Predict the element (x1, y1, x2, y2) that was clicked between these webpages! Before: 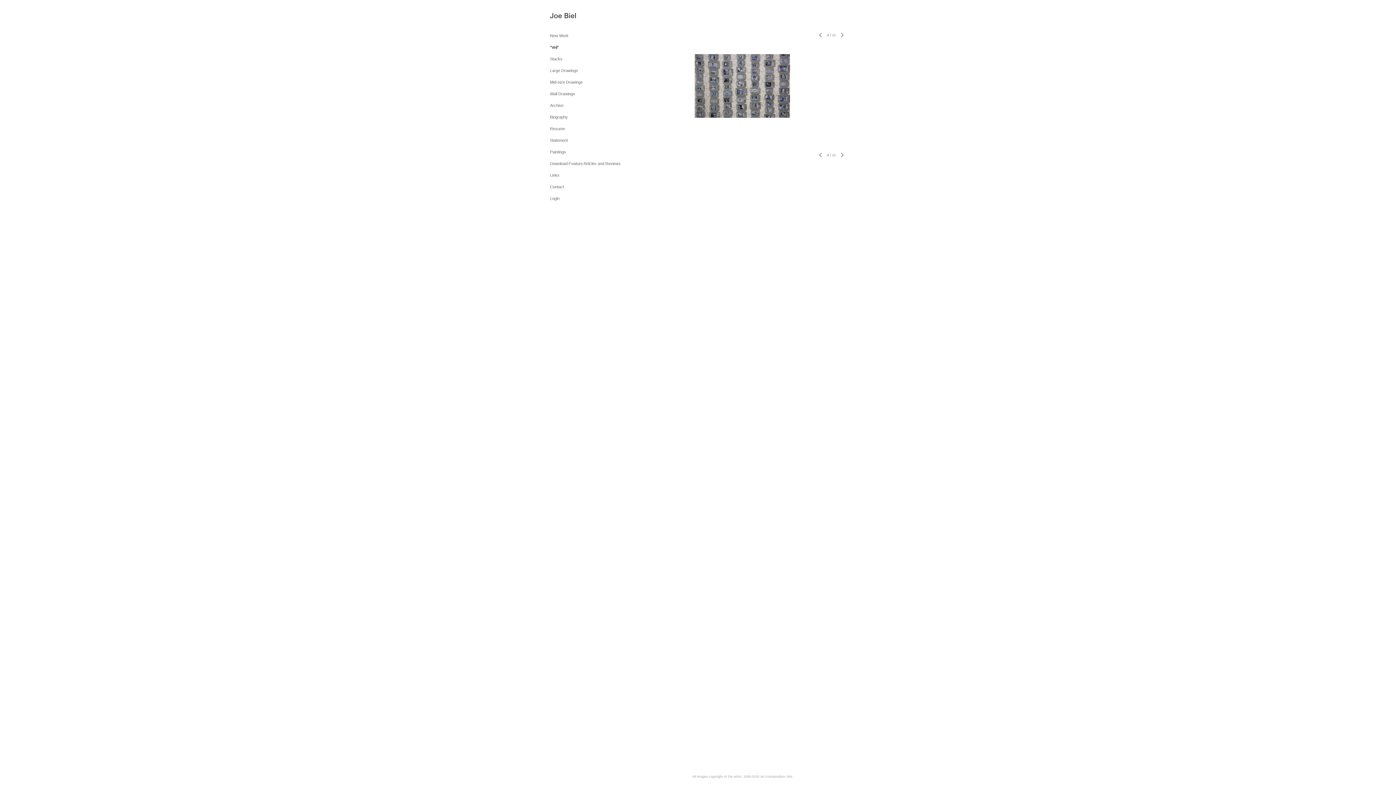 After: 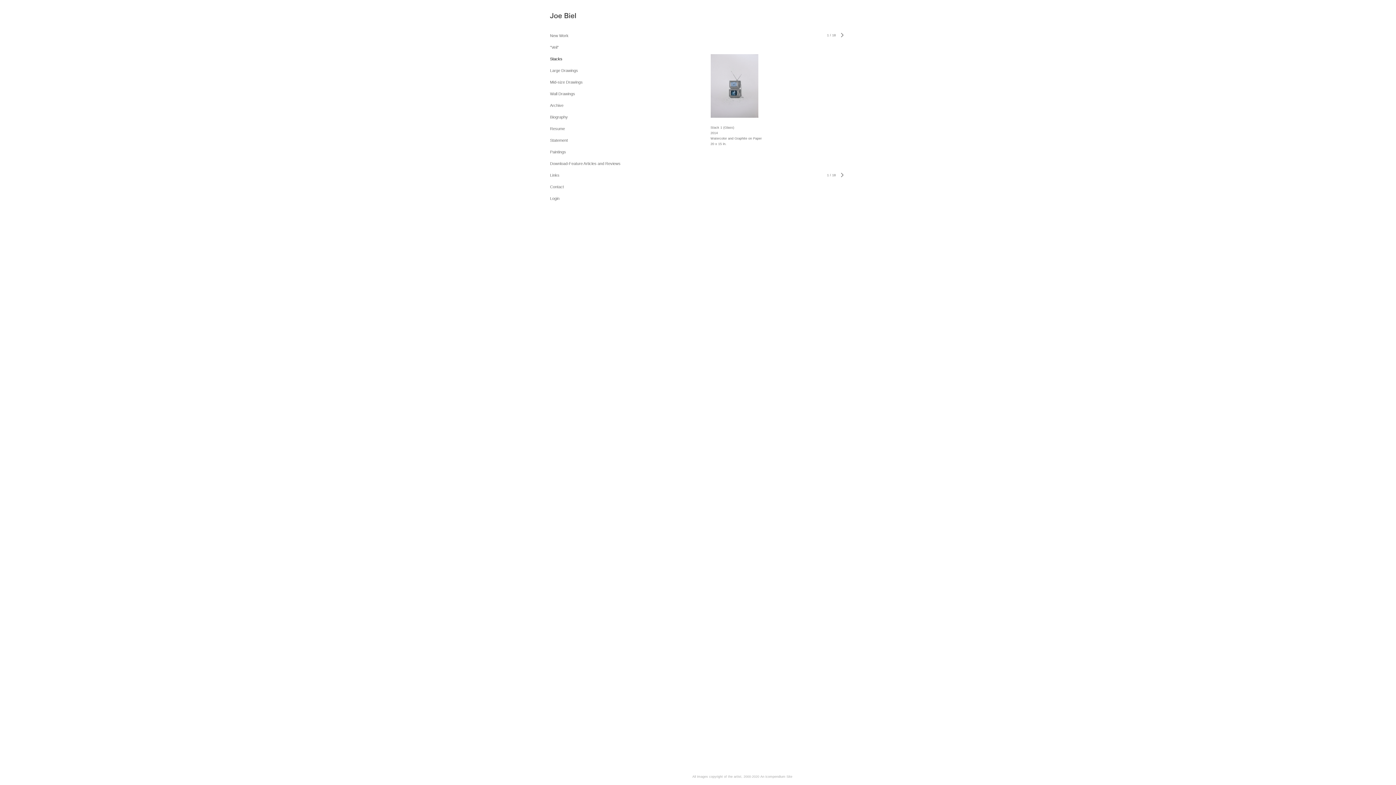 Action: label: Stacks bbox: (550, 56, 562, 61)